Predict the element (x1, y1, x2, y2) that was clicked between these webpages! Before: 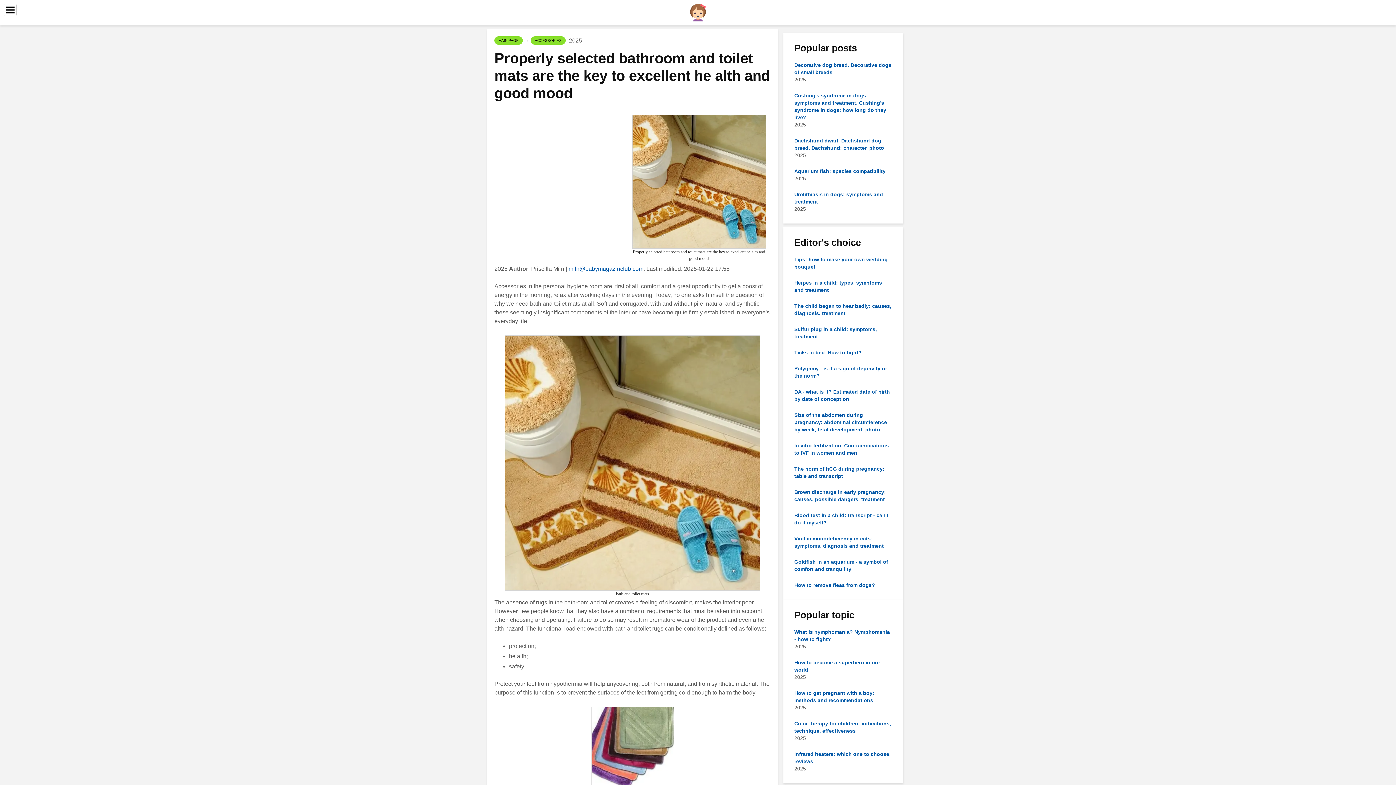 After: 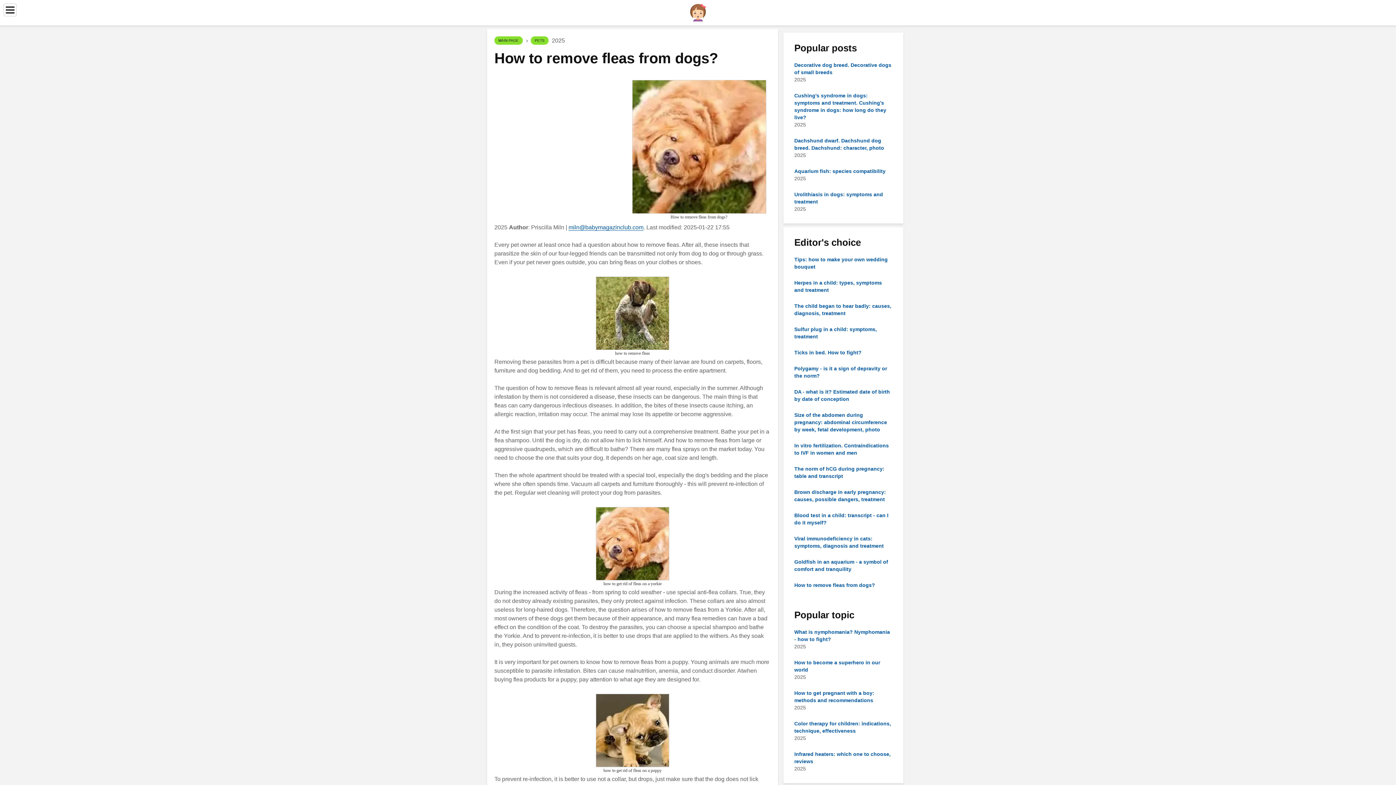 Action: label: How to remove fleas from dogs? bbox: (794, 582, 875, 588)